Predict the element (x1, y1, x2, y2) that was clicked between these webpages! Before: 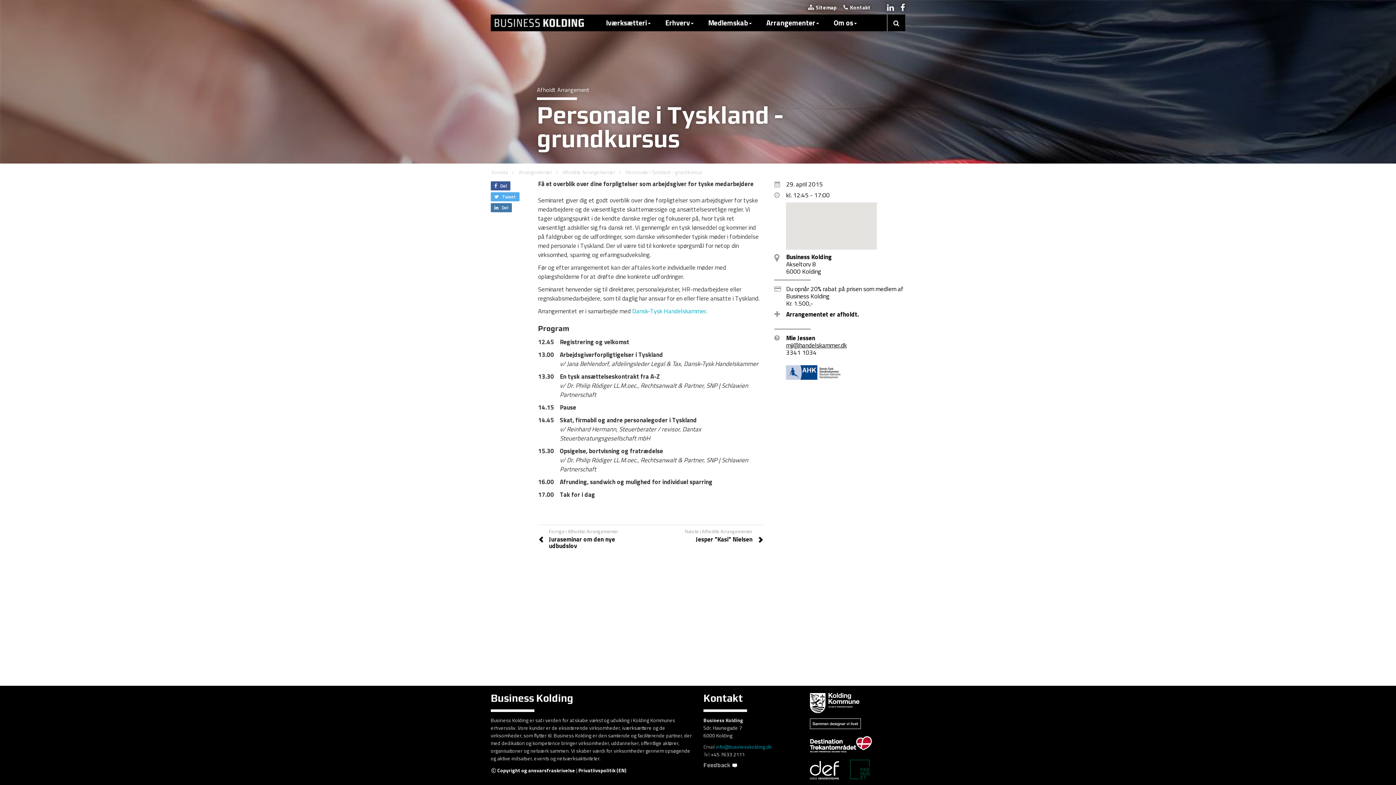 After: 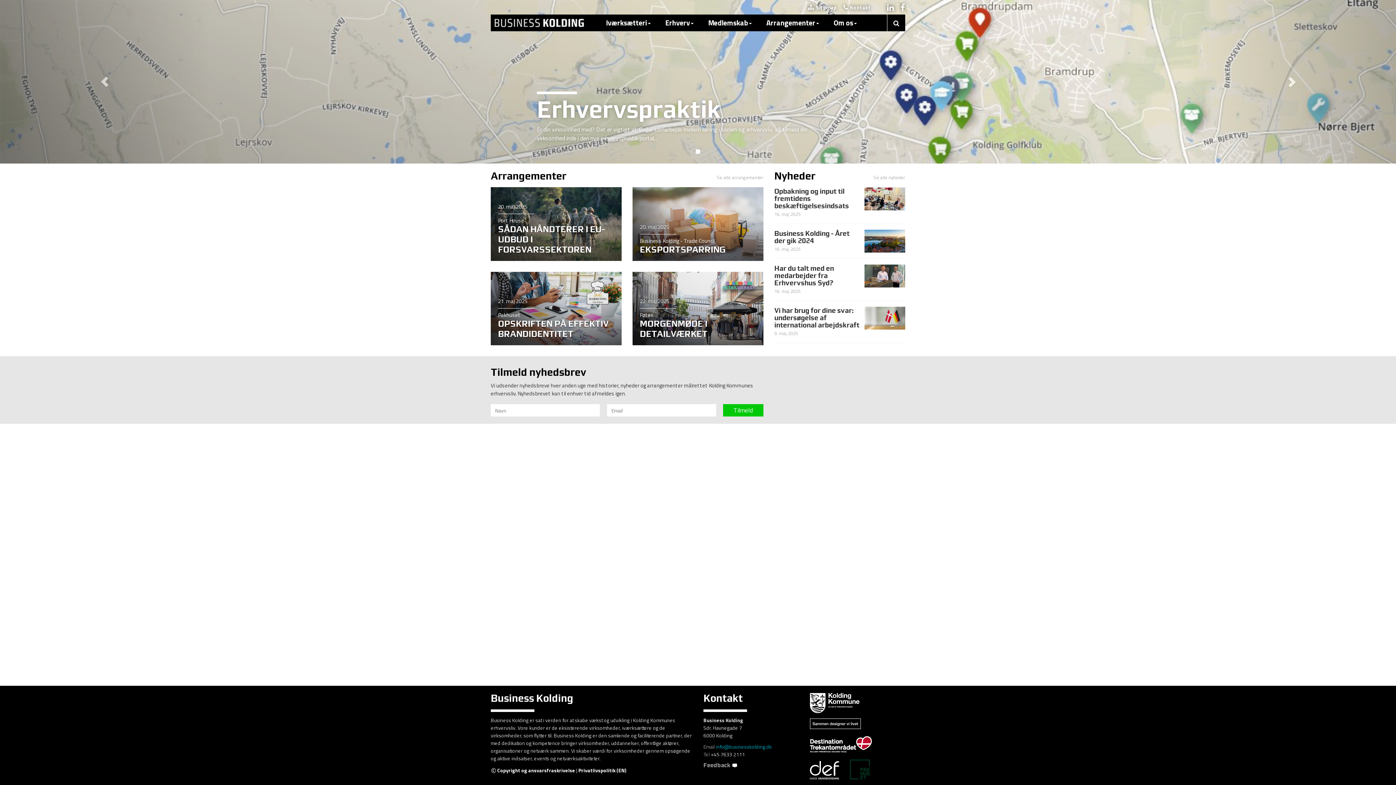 Action: bbox: (492, 168, 508, 176) label: Forside